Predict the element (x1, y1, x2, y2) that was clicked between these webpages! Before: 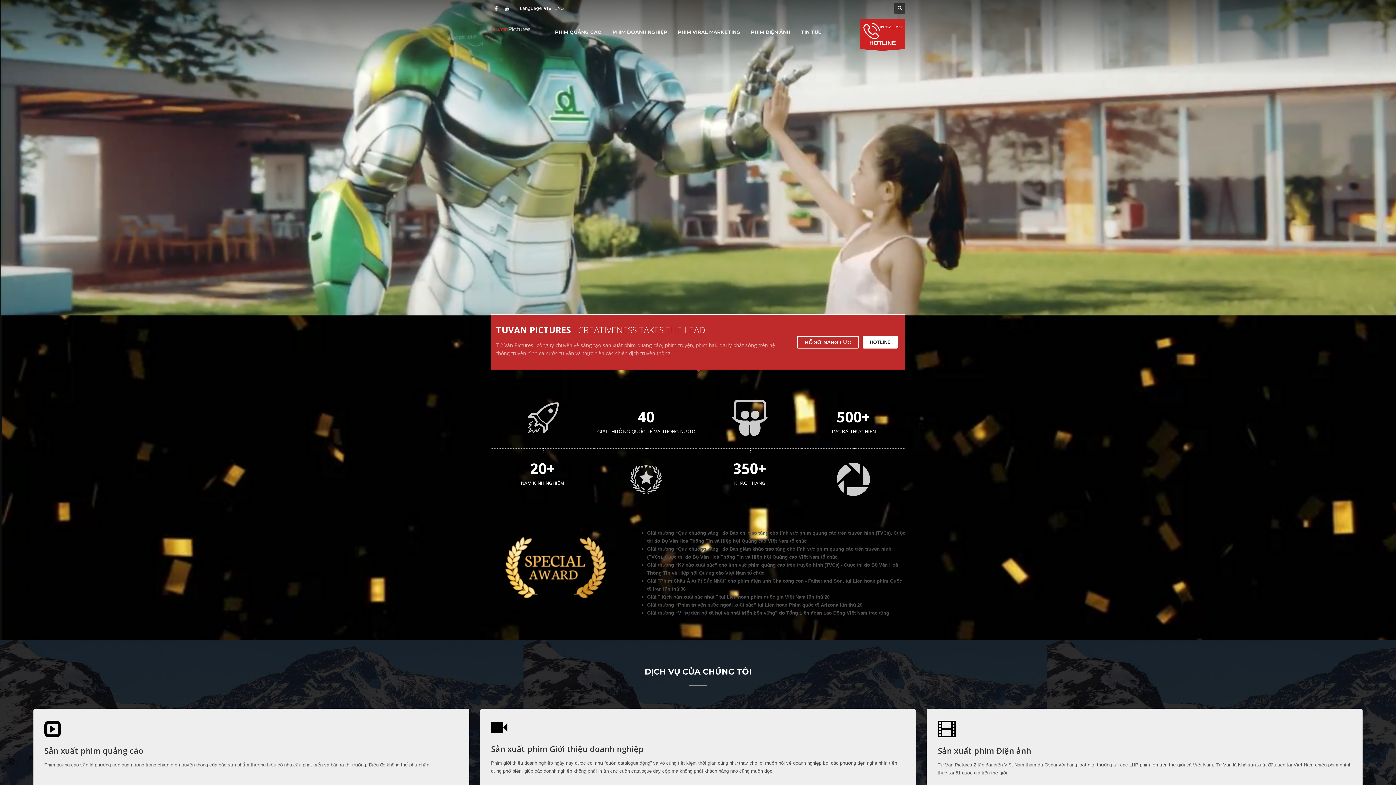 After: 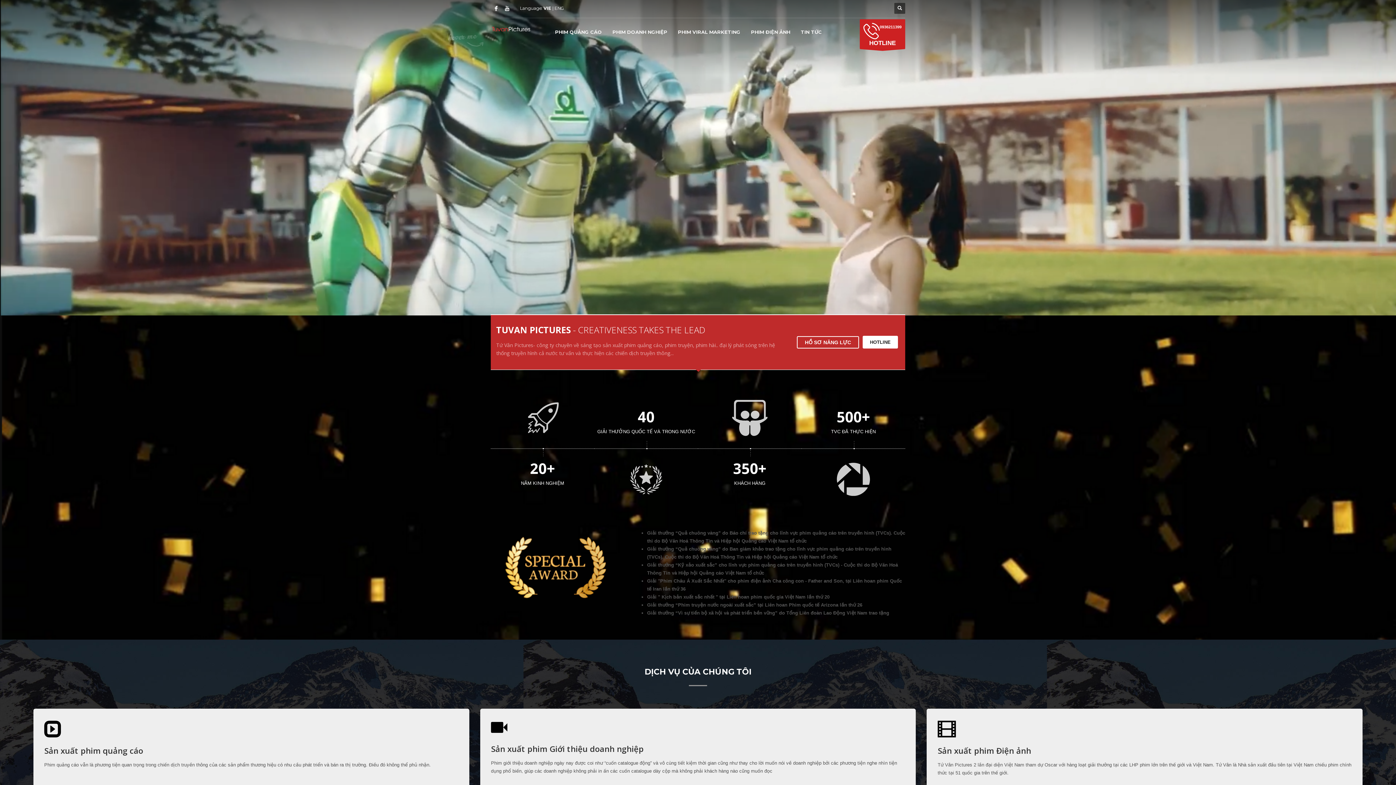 Action: label: VIE  bbox: (543, 5, 552, 10)